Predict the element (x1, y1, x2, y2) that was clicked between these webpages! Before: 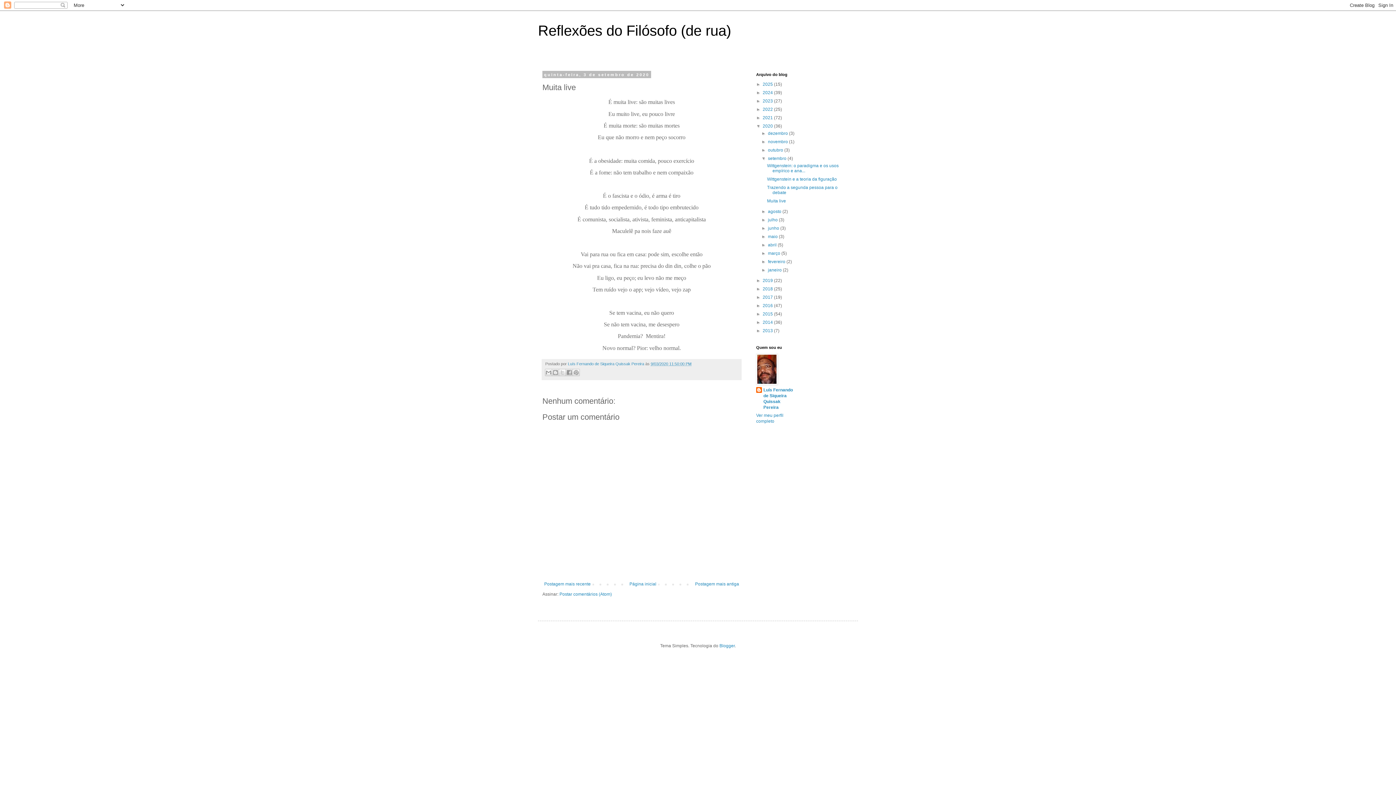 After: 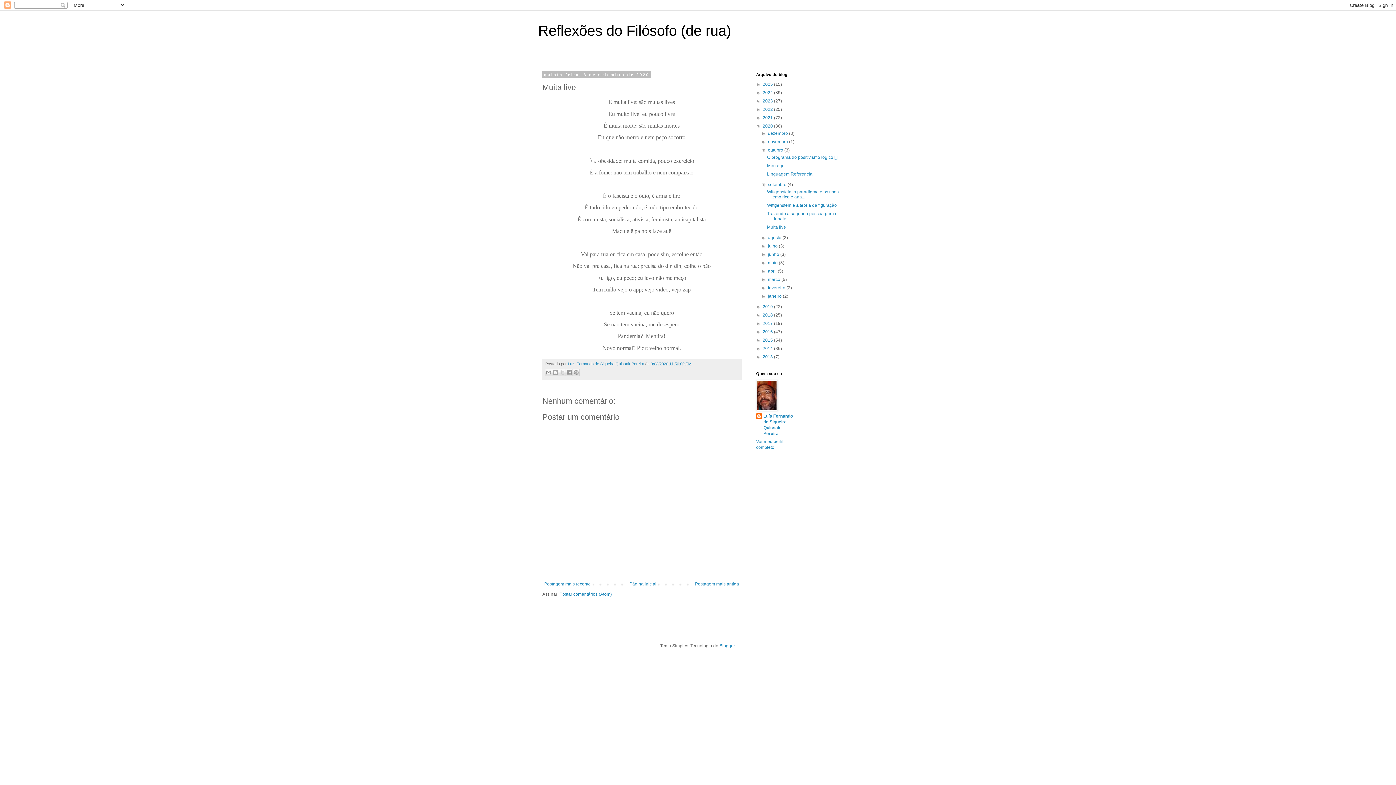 Action: bbox: (761, 147, 768, 152) label: ►  